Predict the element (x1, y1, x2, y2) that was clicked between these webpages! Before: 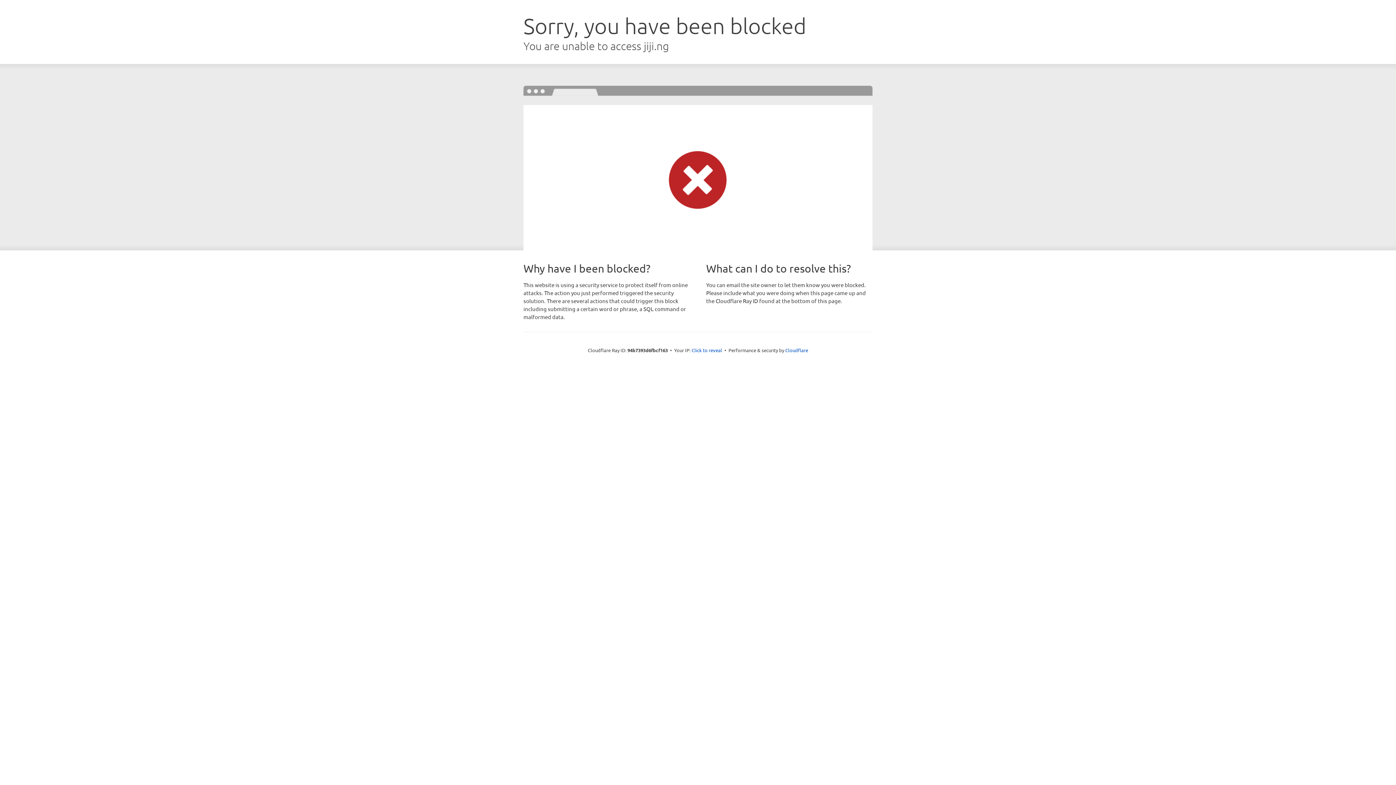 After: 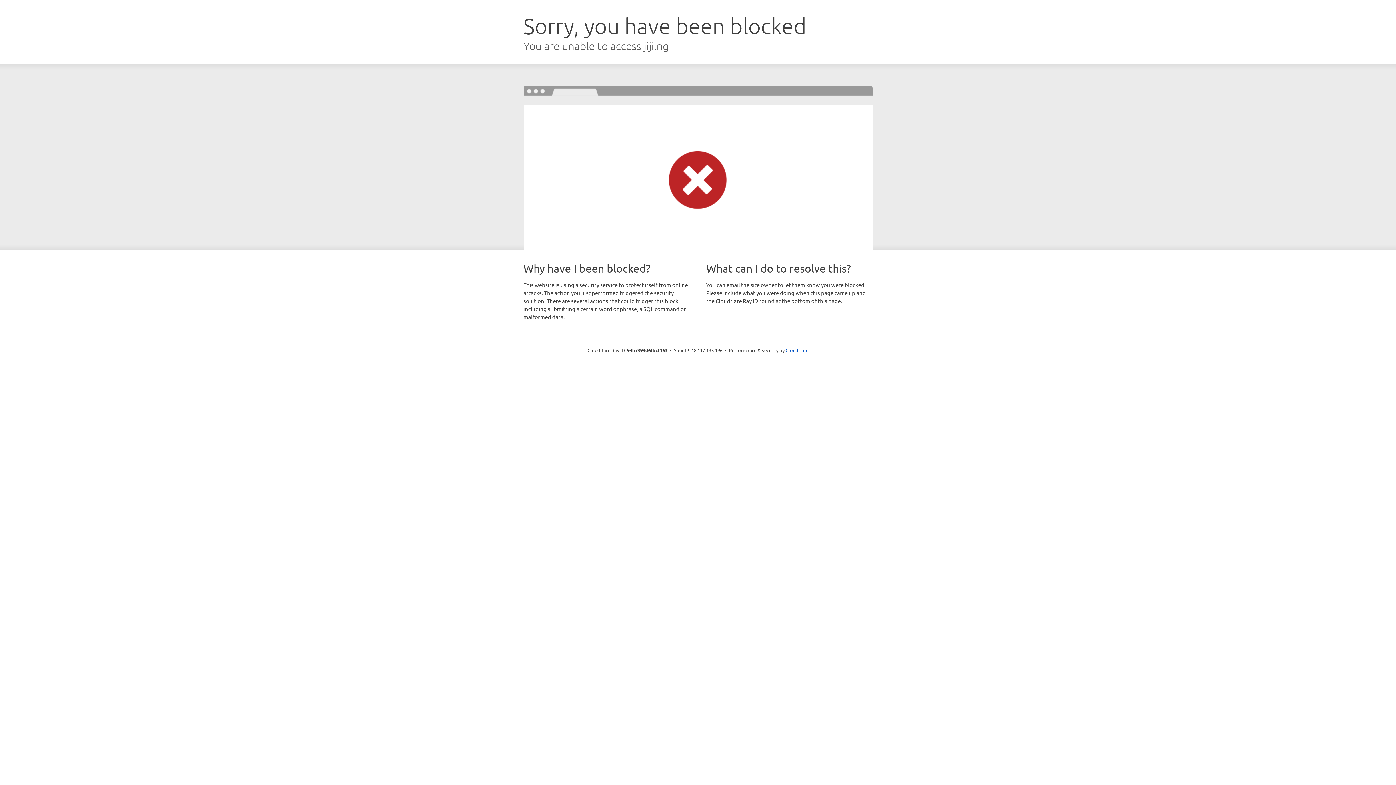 Action: bbox: (691, 346, 722, 353) label: Click to reveal